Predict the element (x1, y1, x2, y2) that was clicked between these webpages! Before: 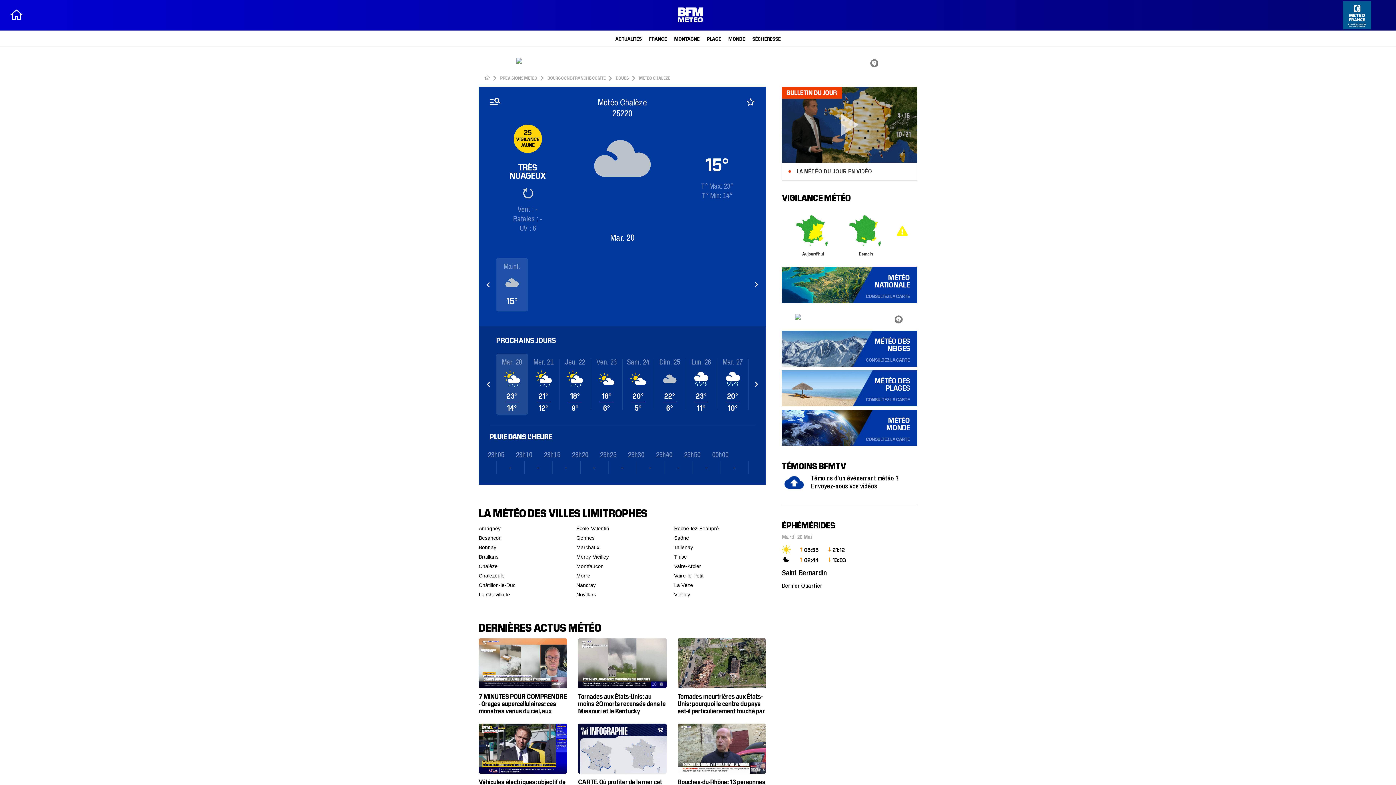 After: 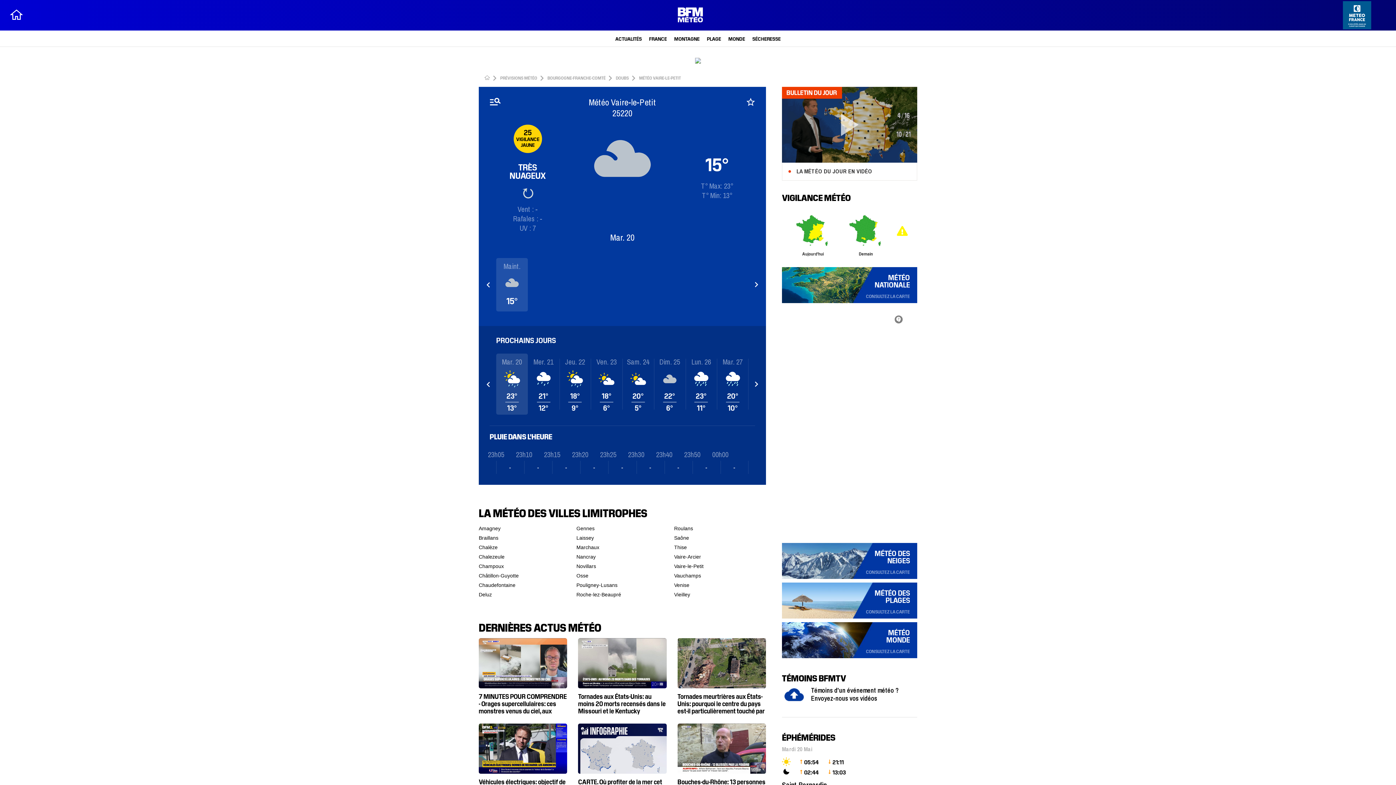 Action: bbox: (674, 456, 746, 466) label: Vaire-le-Petit